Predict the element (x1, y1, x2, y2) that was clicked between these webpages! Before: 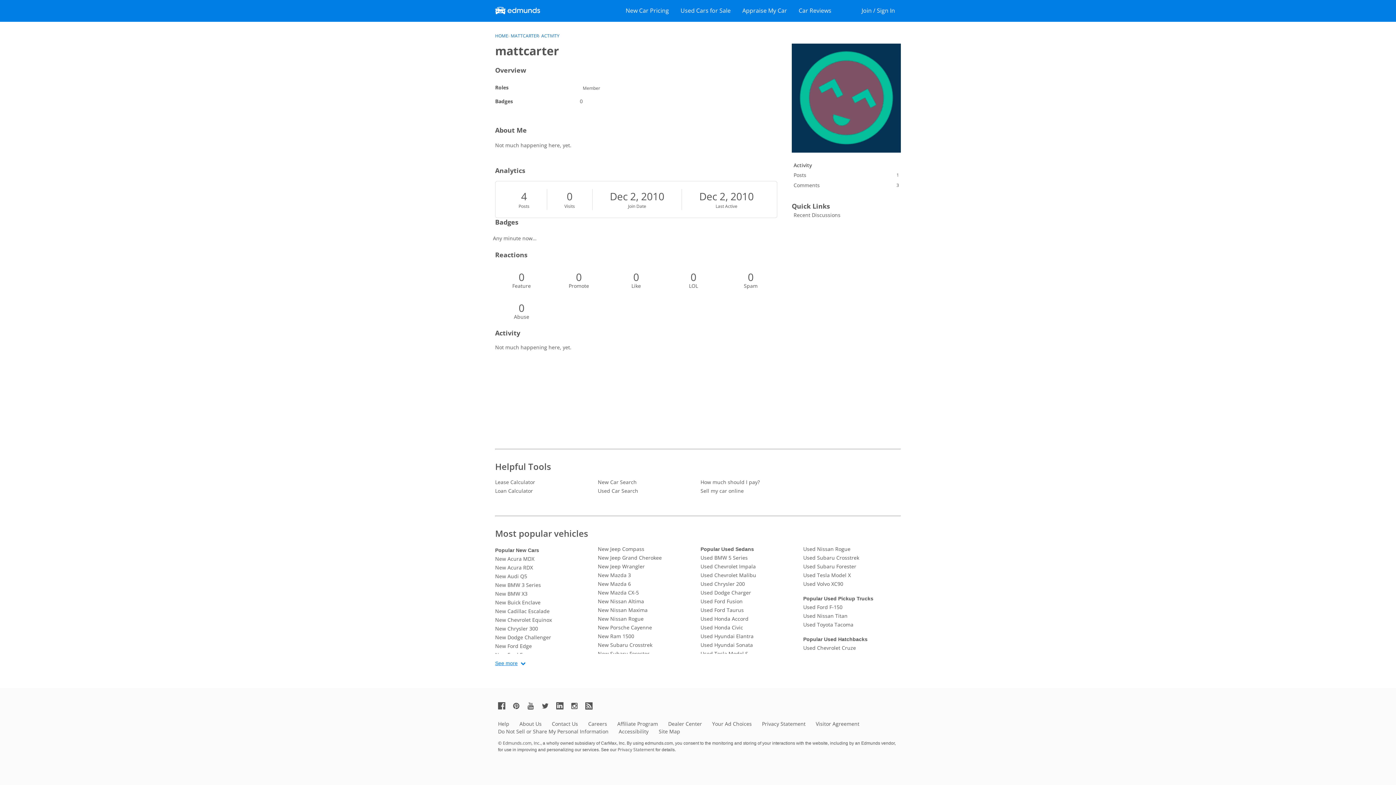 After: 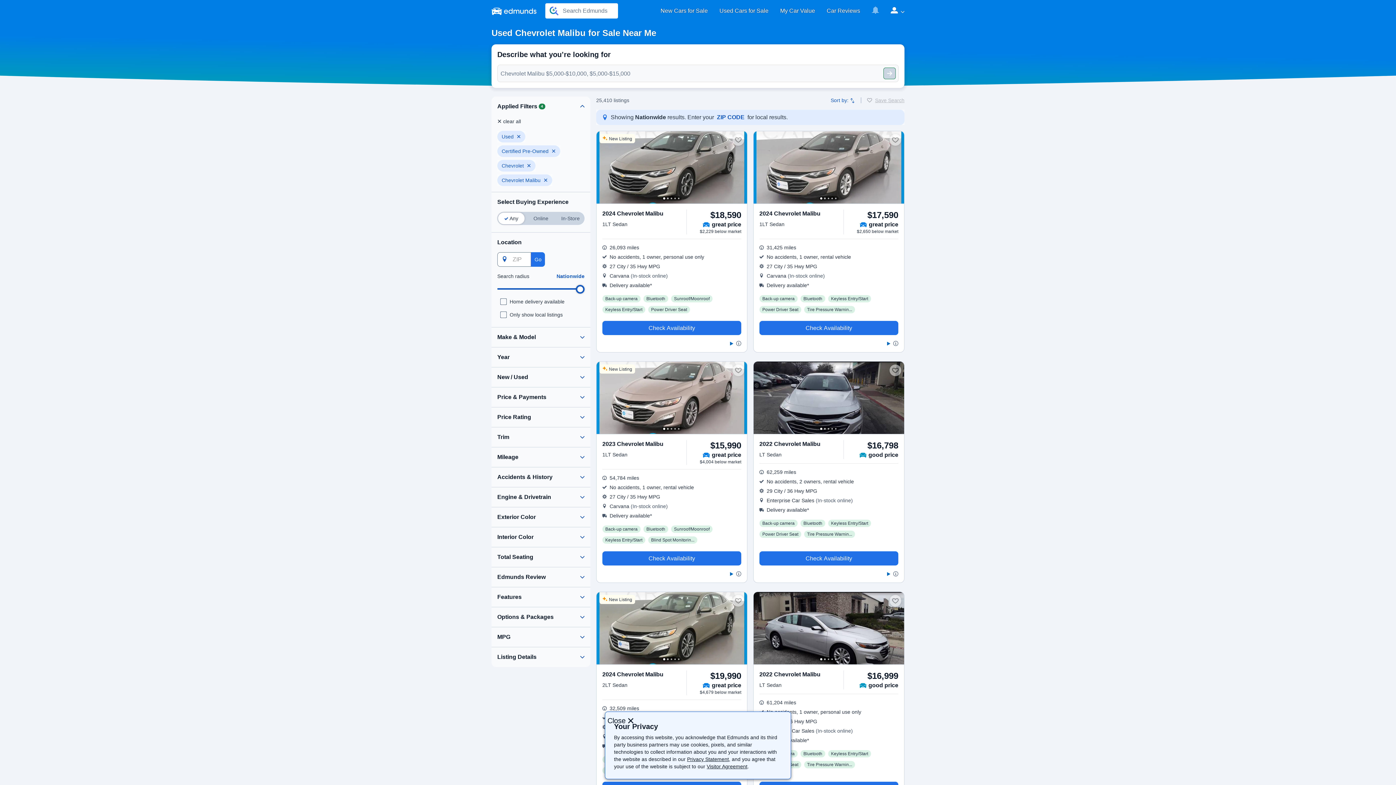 Action: label: Used Chevrolet Malibu bbox: (700, 571, 798, 580)